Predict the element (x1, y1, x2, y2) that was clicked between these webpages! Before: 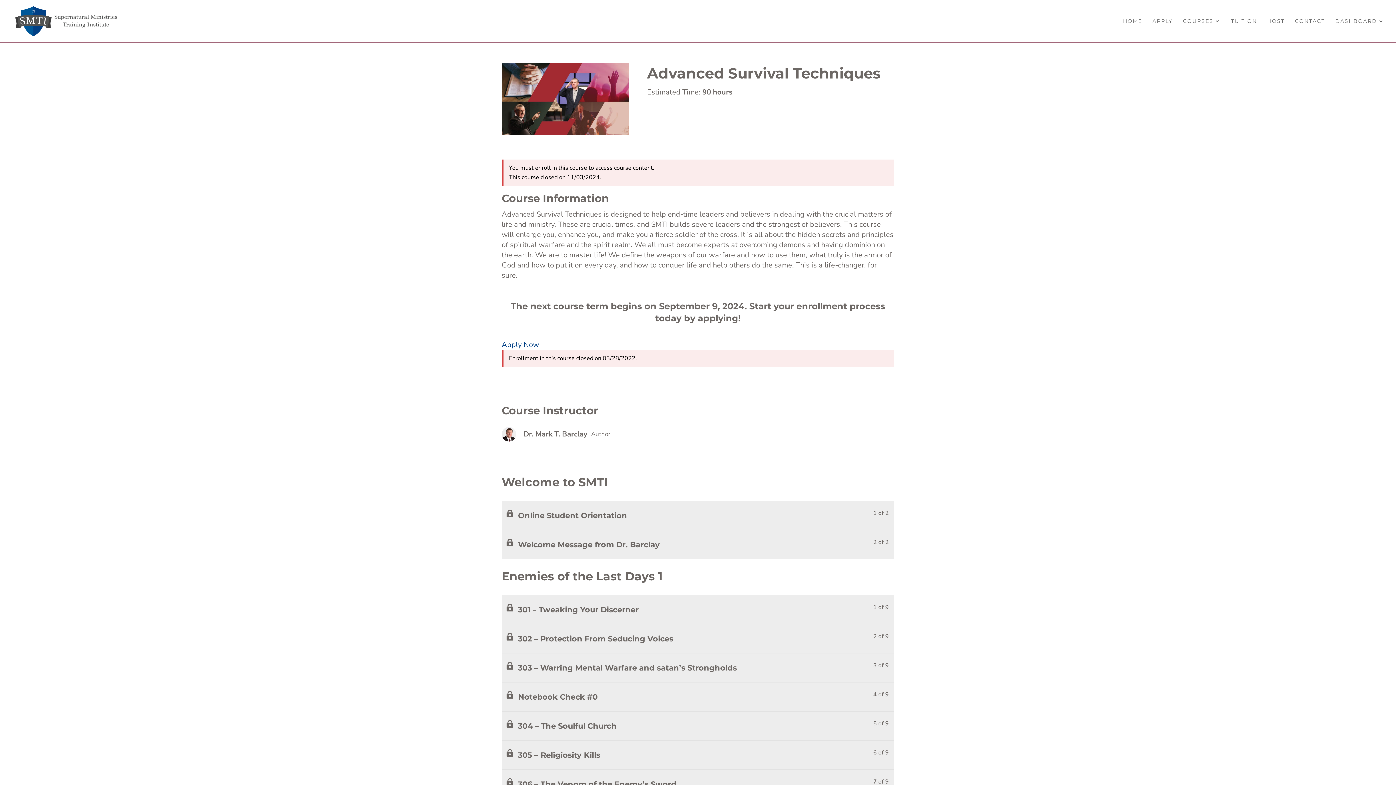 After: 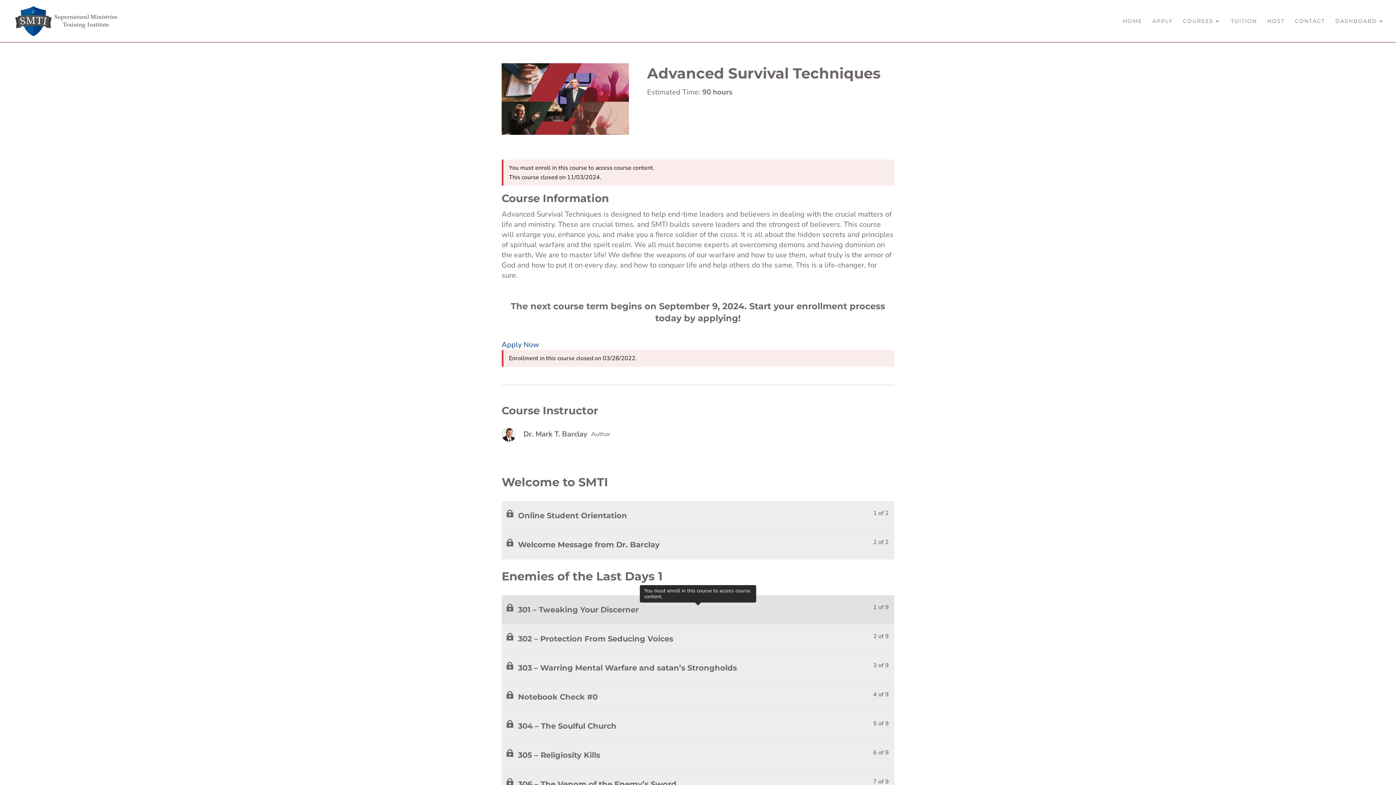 Action: bbox: (501, 595, 894, 624) label: 1 of 9
301 – Tweaking Your Discerner